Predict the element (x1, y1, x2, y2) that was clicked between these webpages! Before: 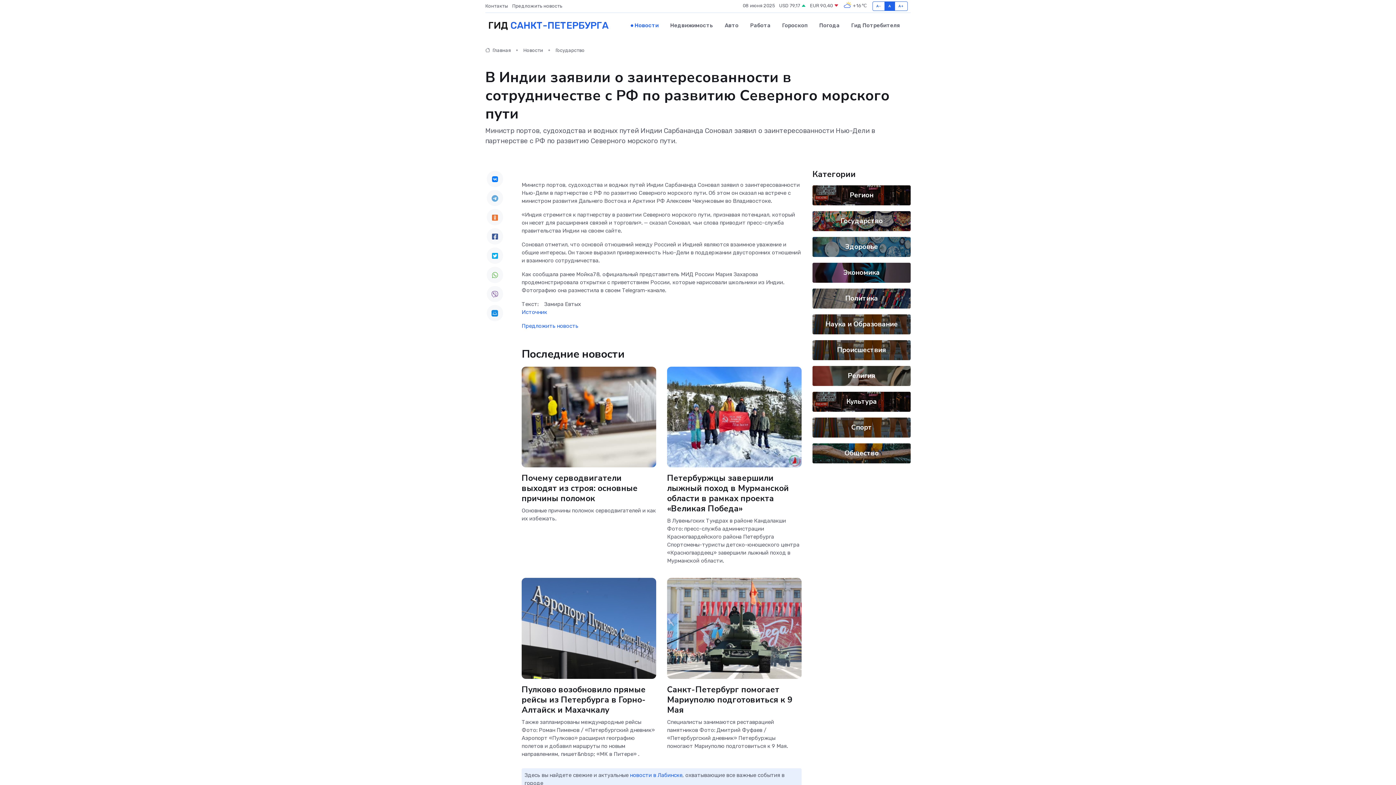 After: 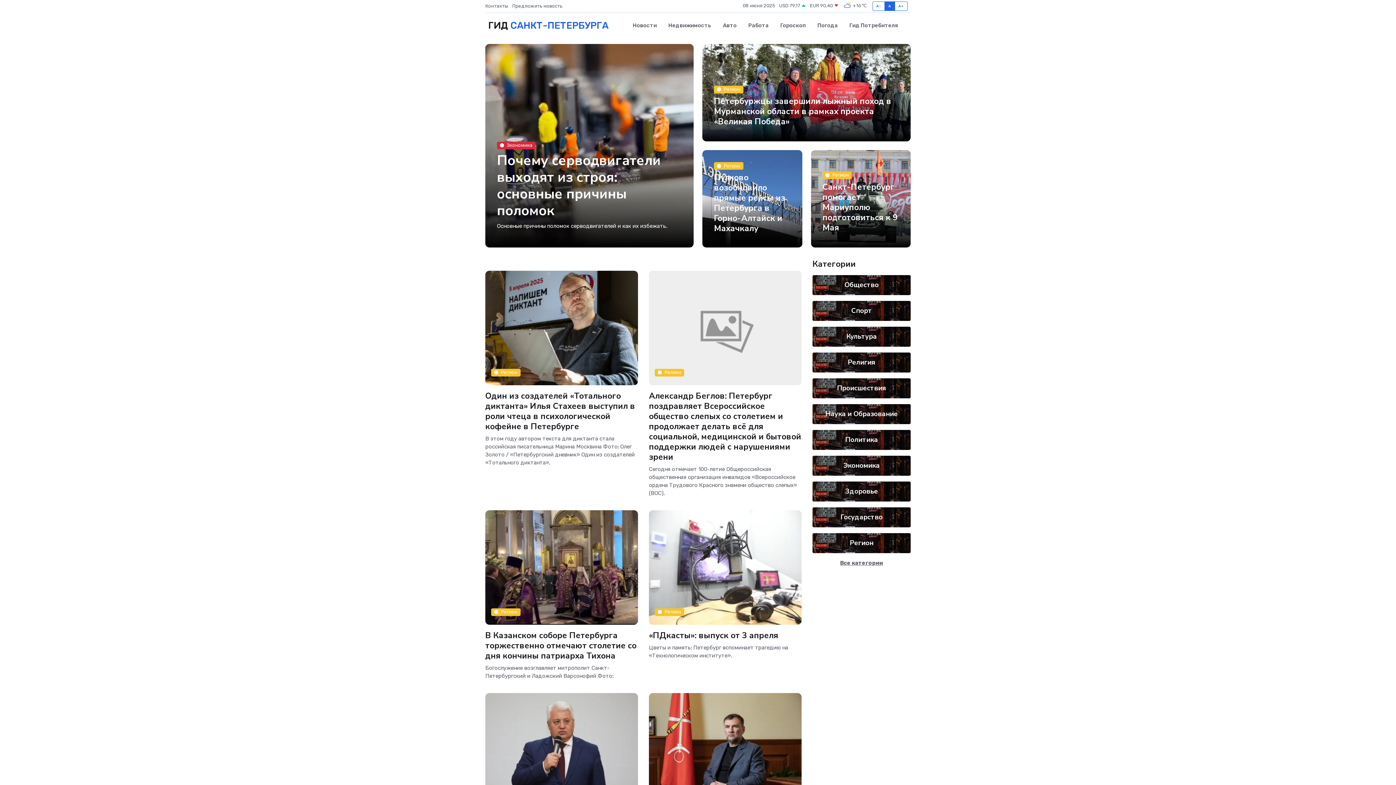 Action: label:  Главная bbox: (485, 47, 510, 53)